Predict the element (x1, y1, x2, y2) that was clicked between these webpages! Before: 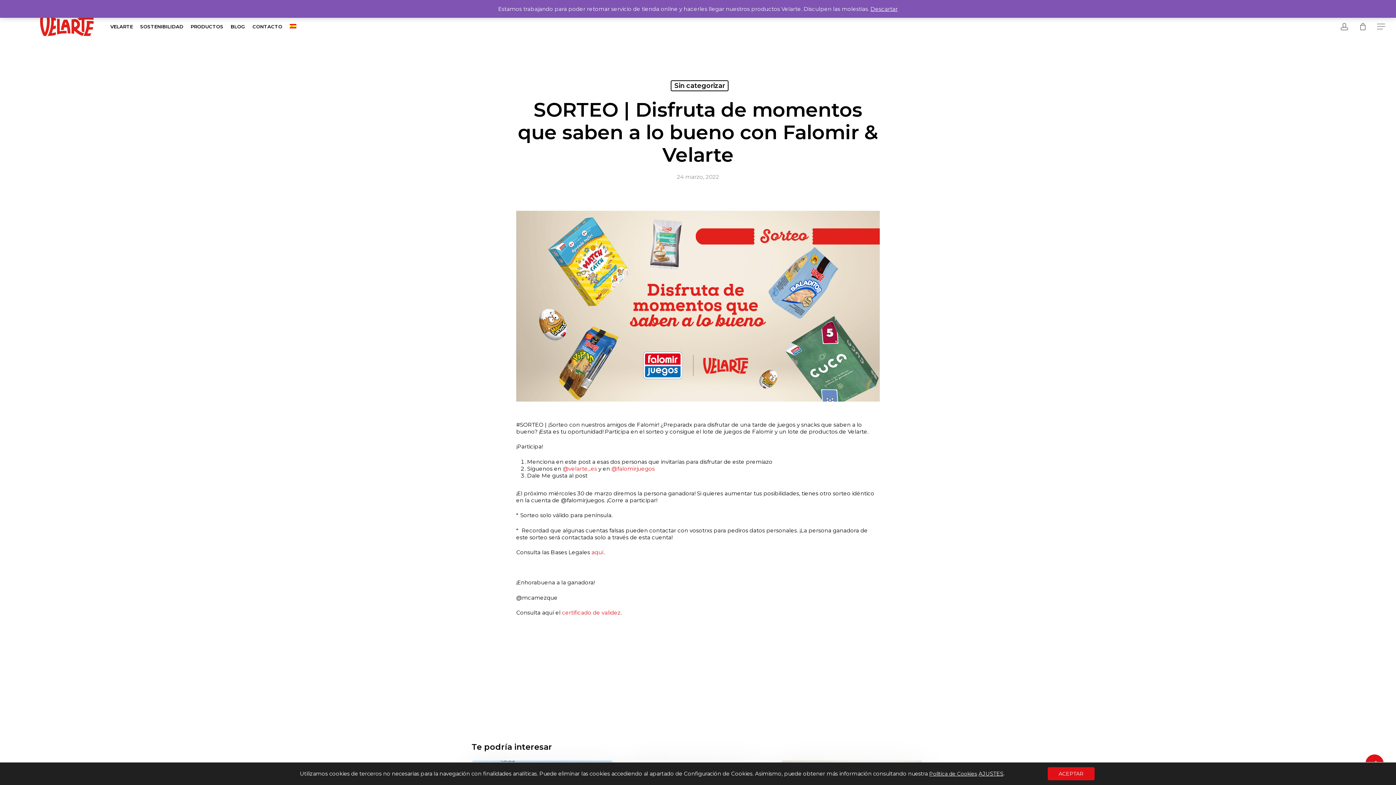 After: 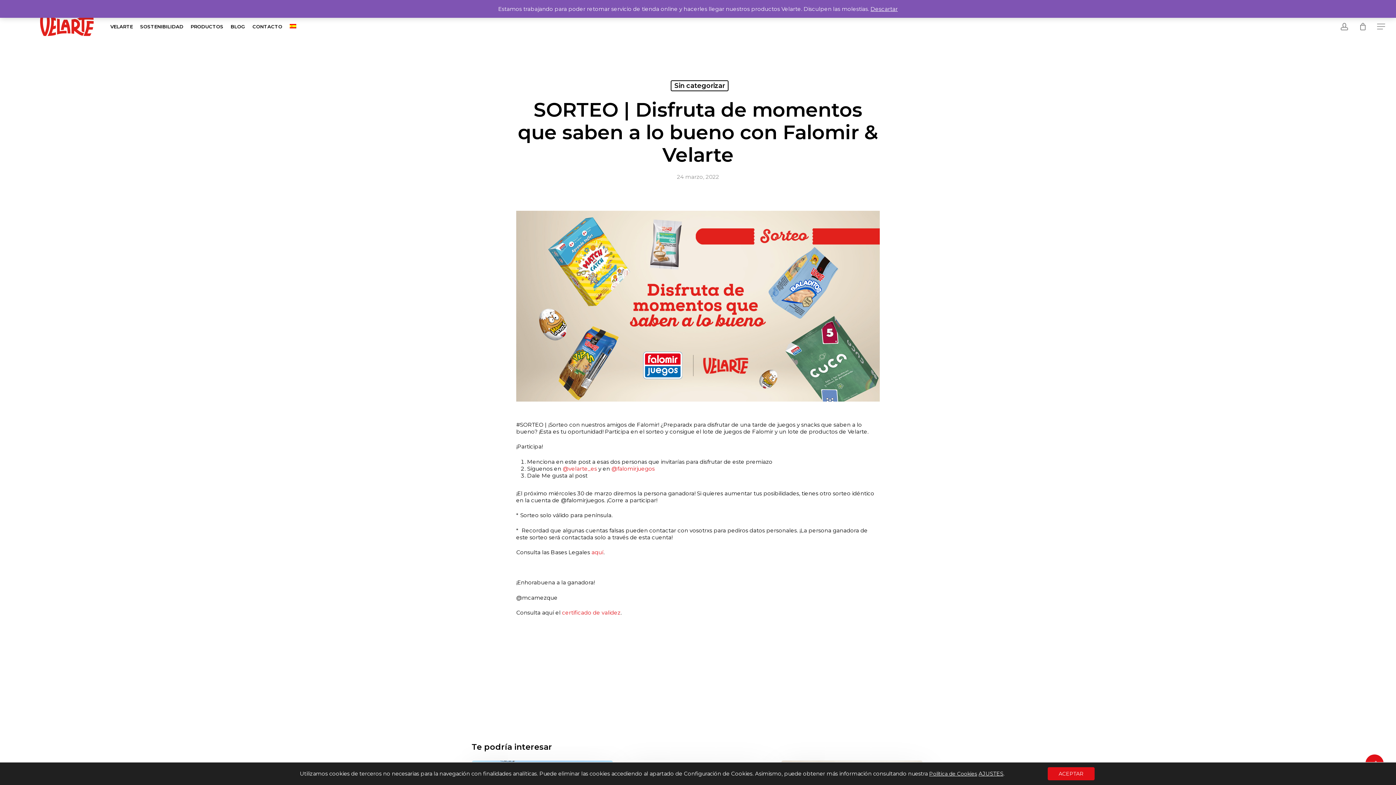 Action: bbox: (286, 23, 299, 29)